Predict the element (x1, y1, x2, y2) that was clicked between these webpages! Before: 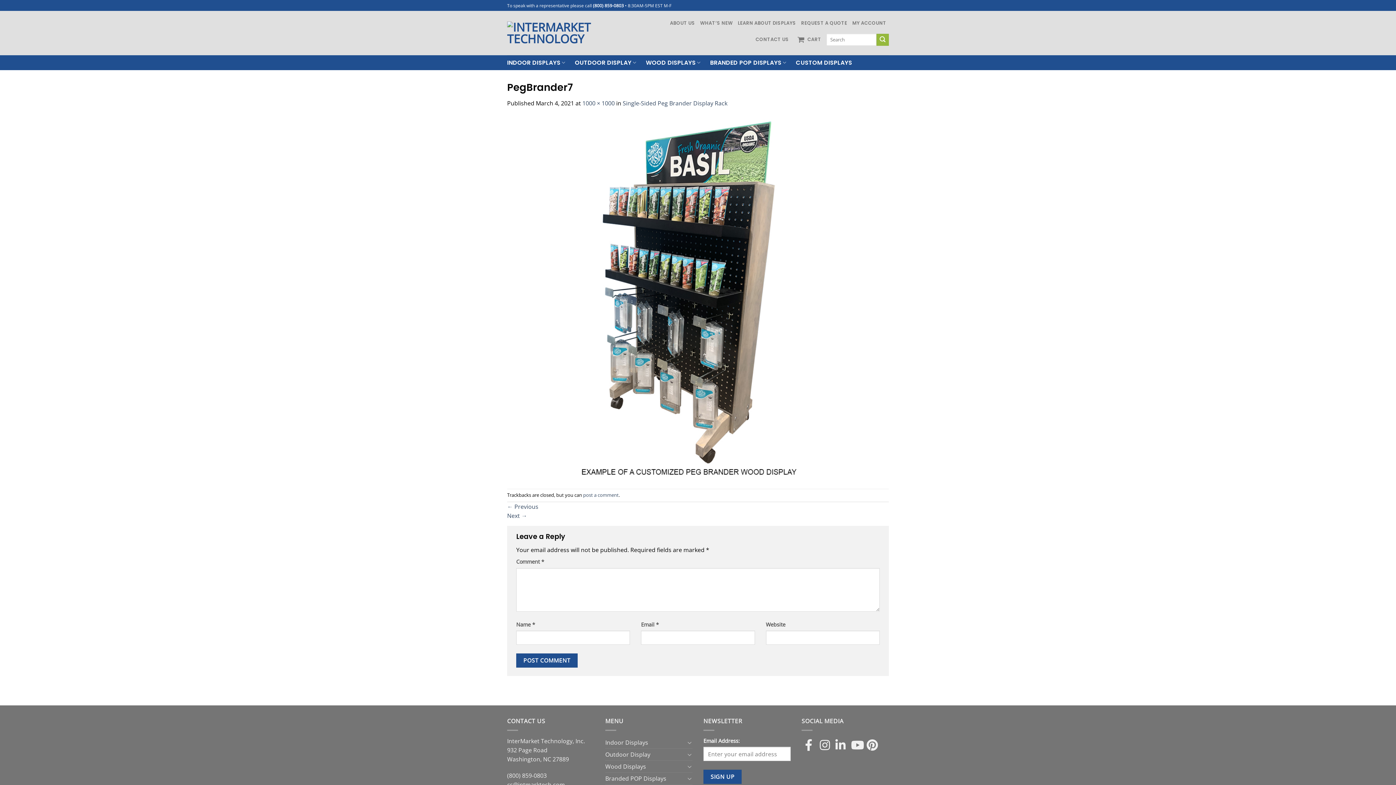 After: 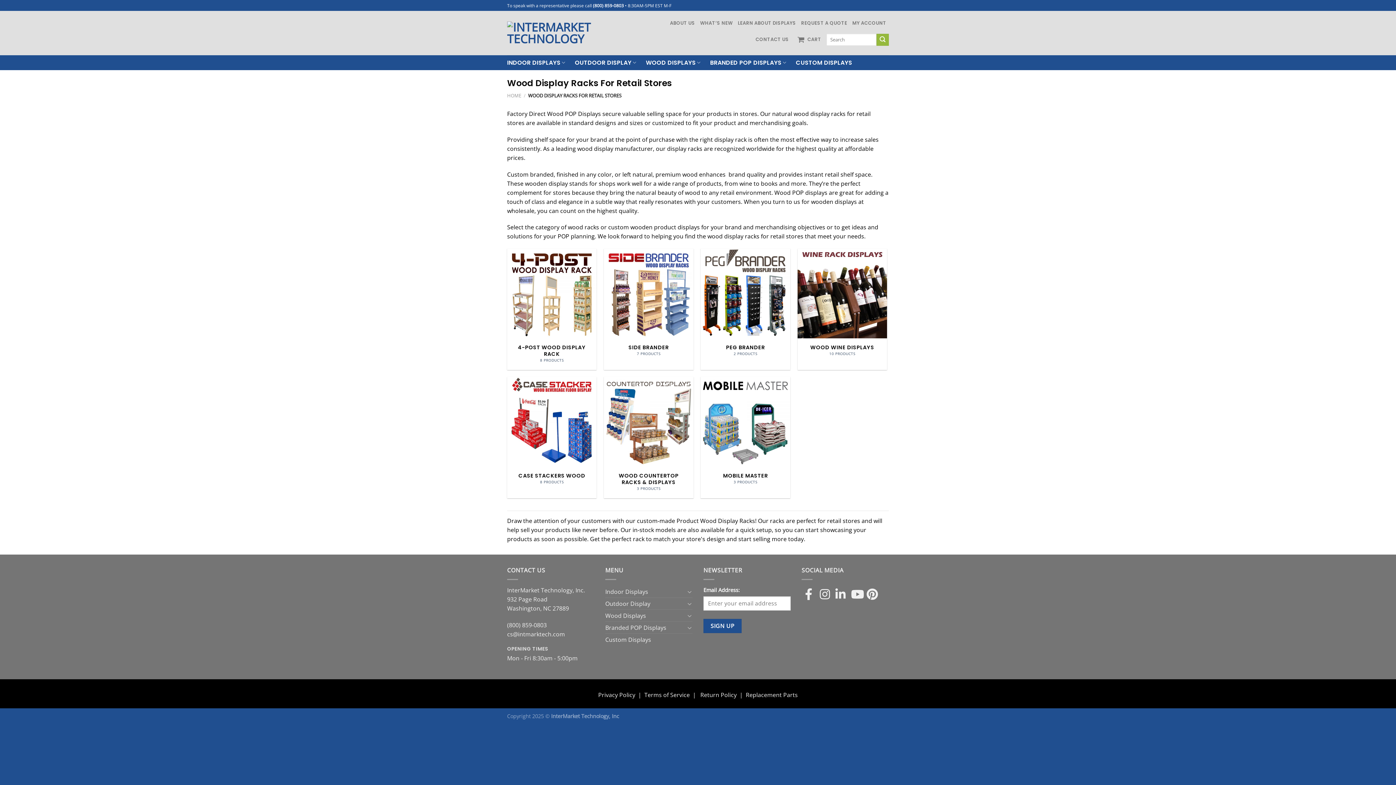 Action: label: WOOD DISPLAYS bbox: (646, 55, 700, 69)